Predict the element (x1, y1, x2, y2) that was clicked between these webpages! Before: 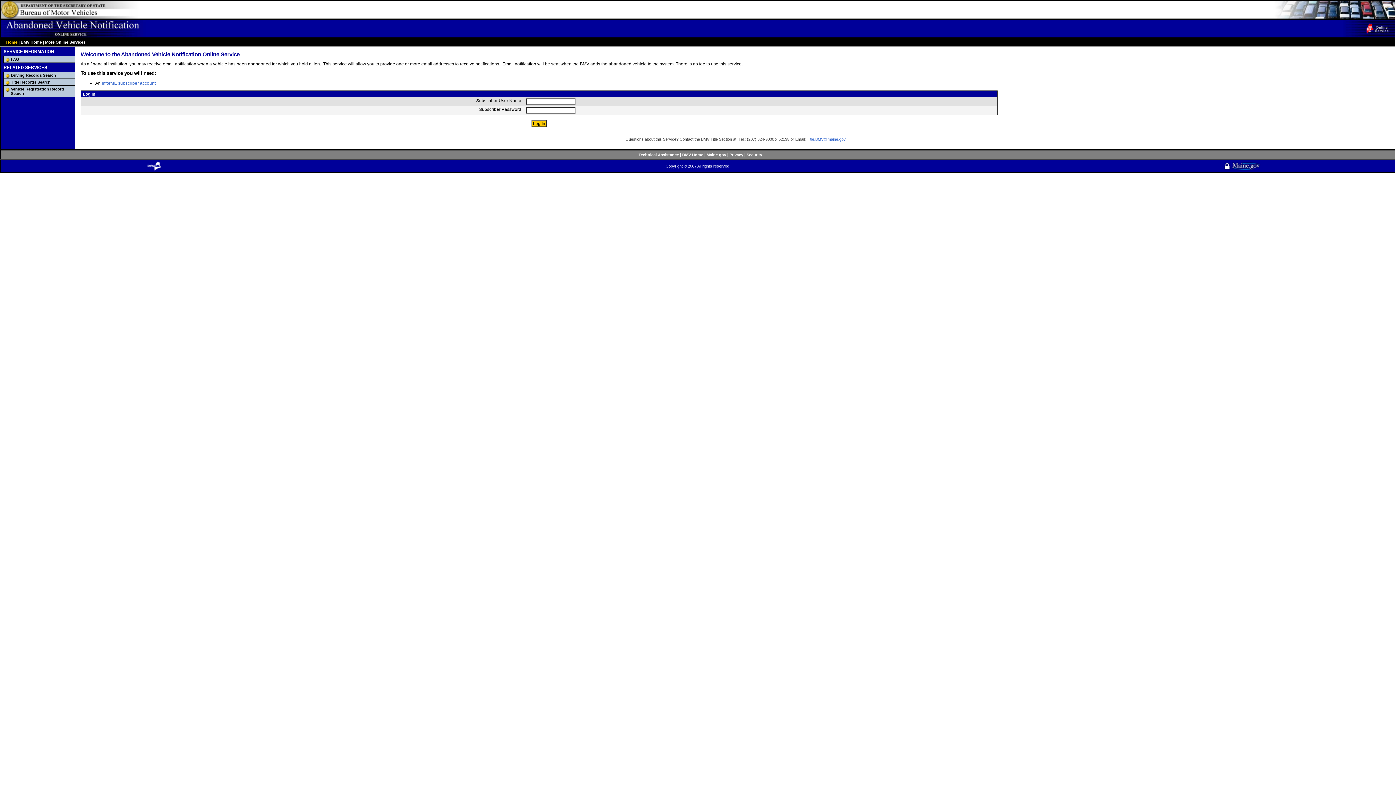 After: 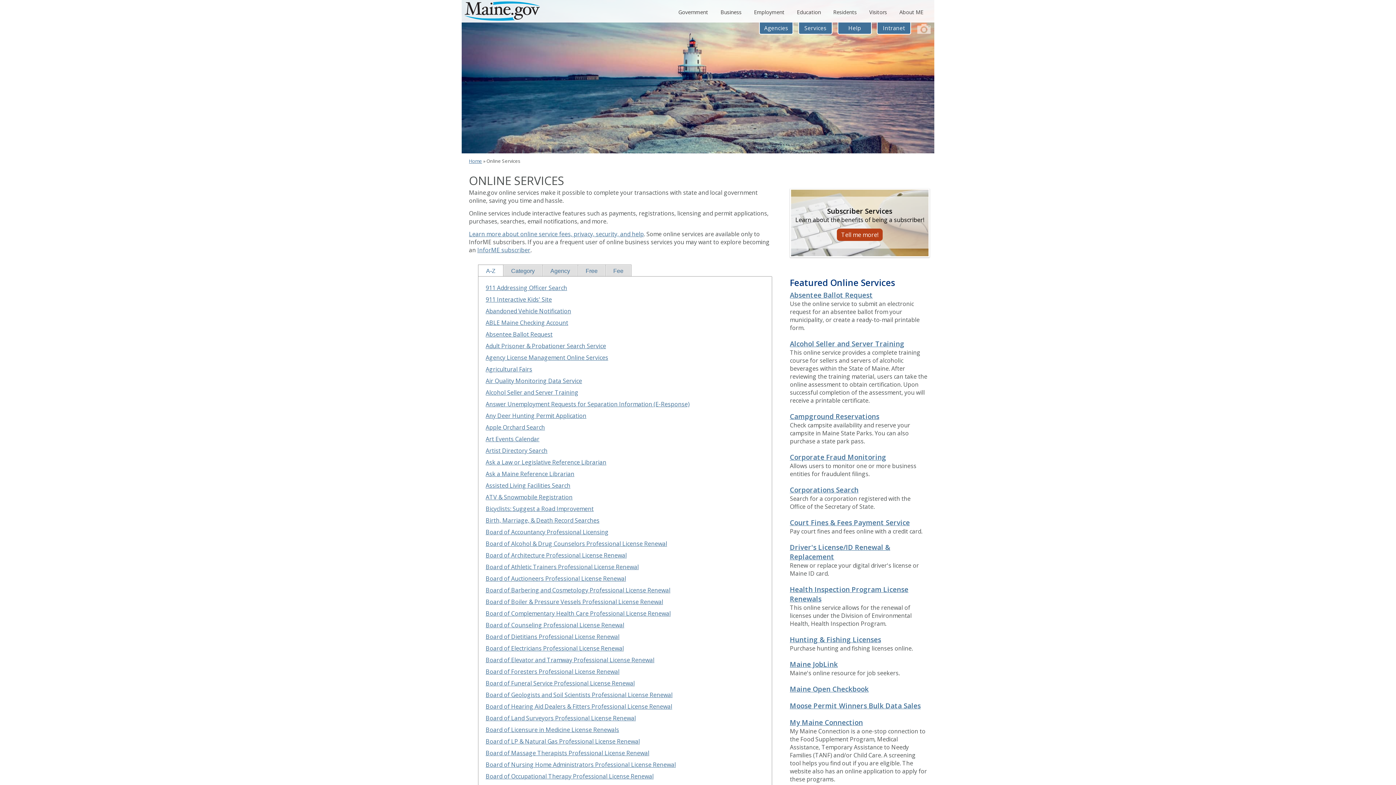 Action: label: More Online Services bbox: (45, 40, 85, 44)